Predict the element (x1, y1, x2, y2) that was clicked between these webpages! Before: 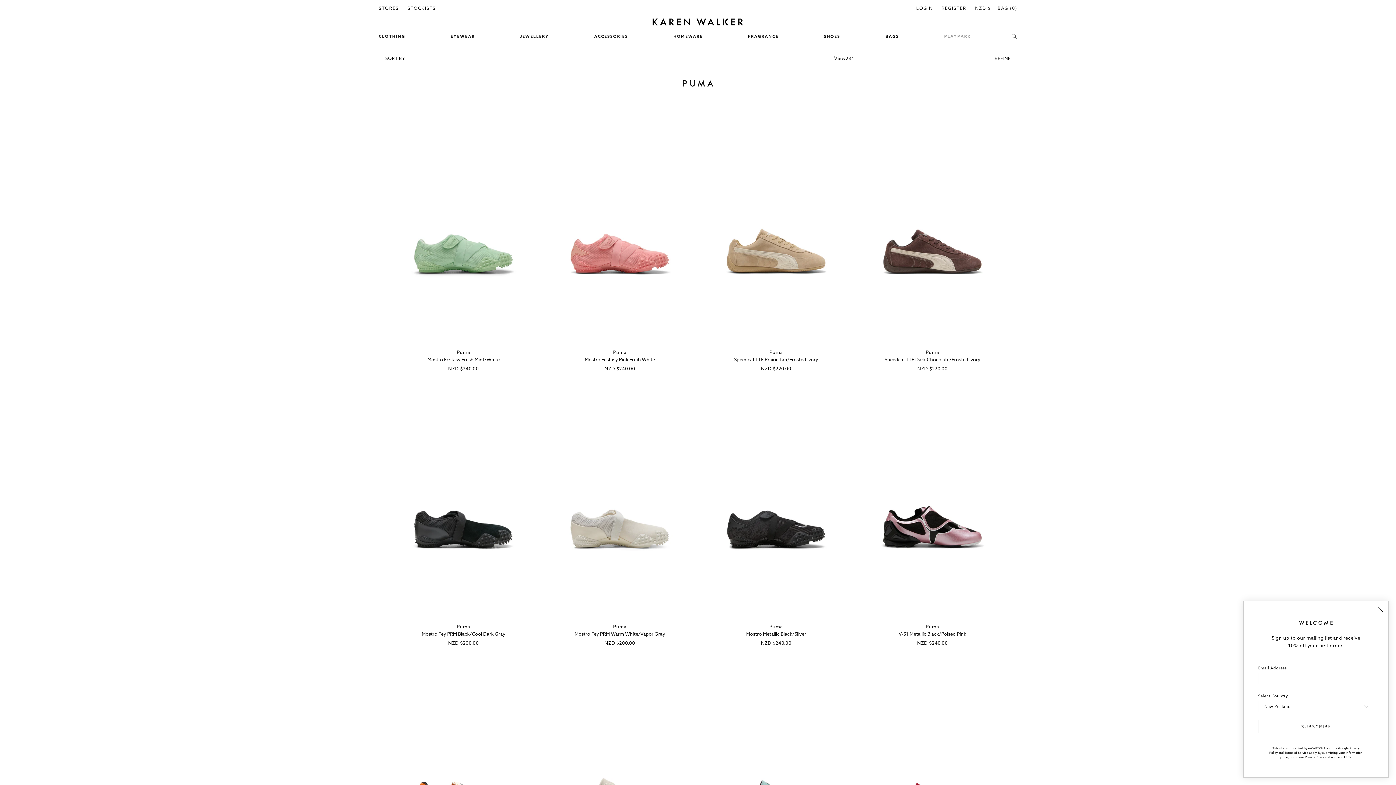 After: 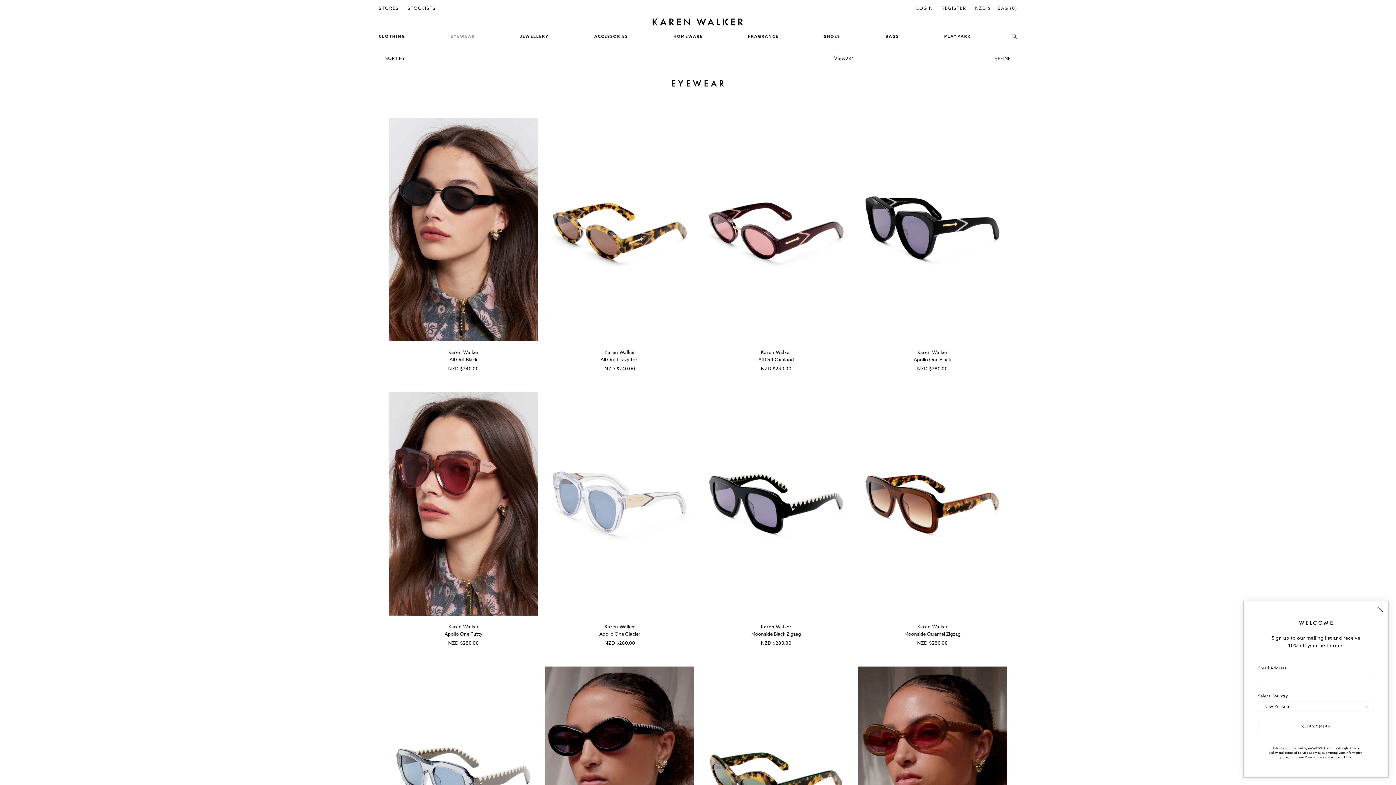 Action: label: EYEWEAR bbox: (450, 33, 475, 38)